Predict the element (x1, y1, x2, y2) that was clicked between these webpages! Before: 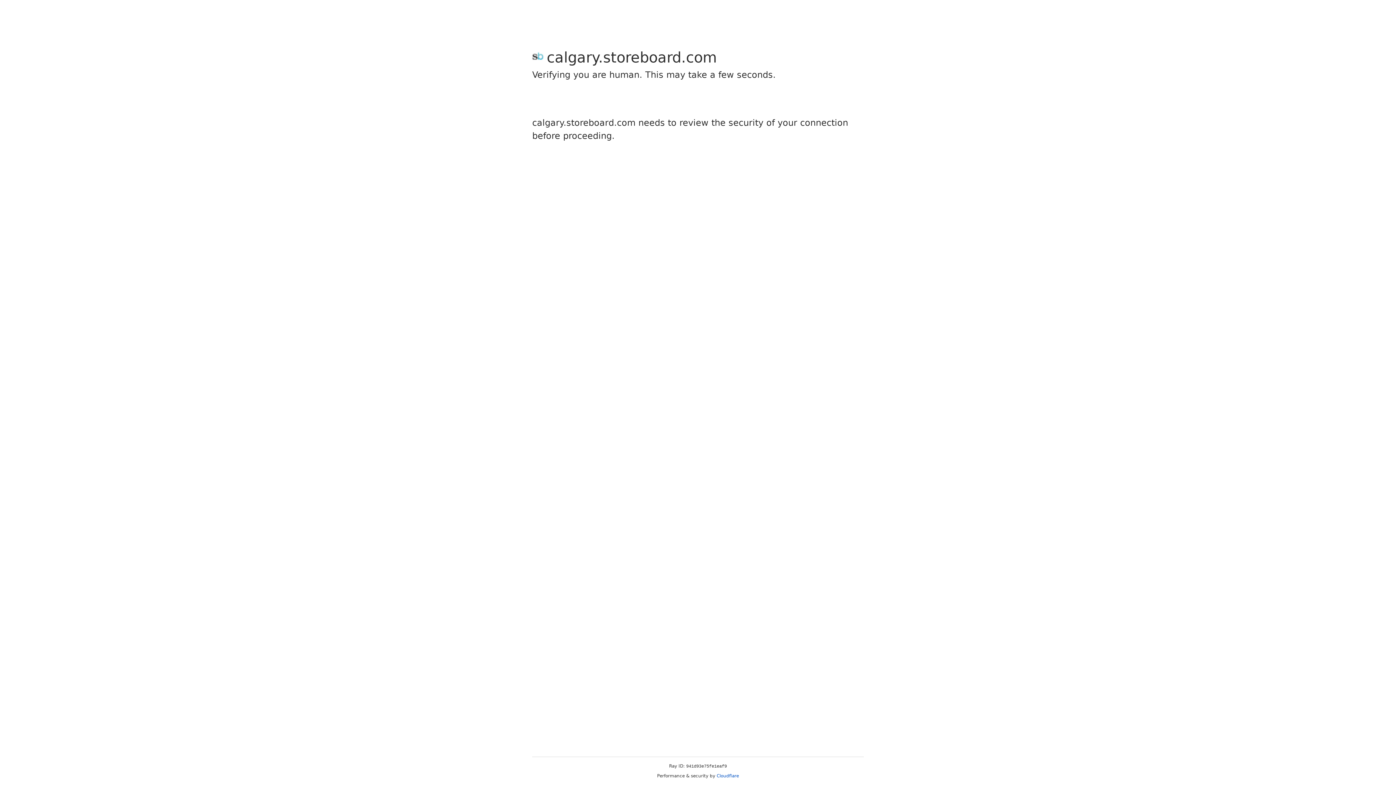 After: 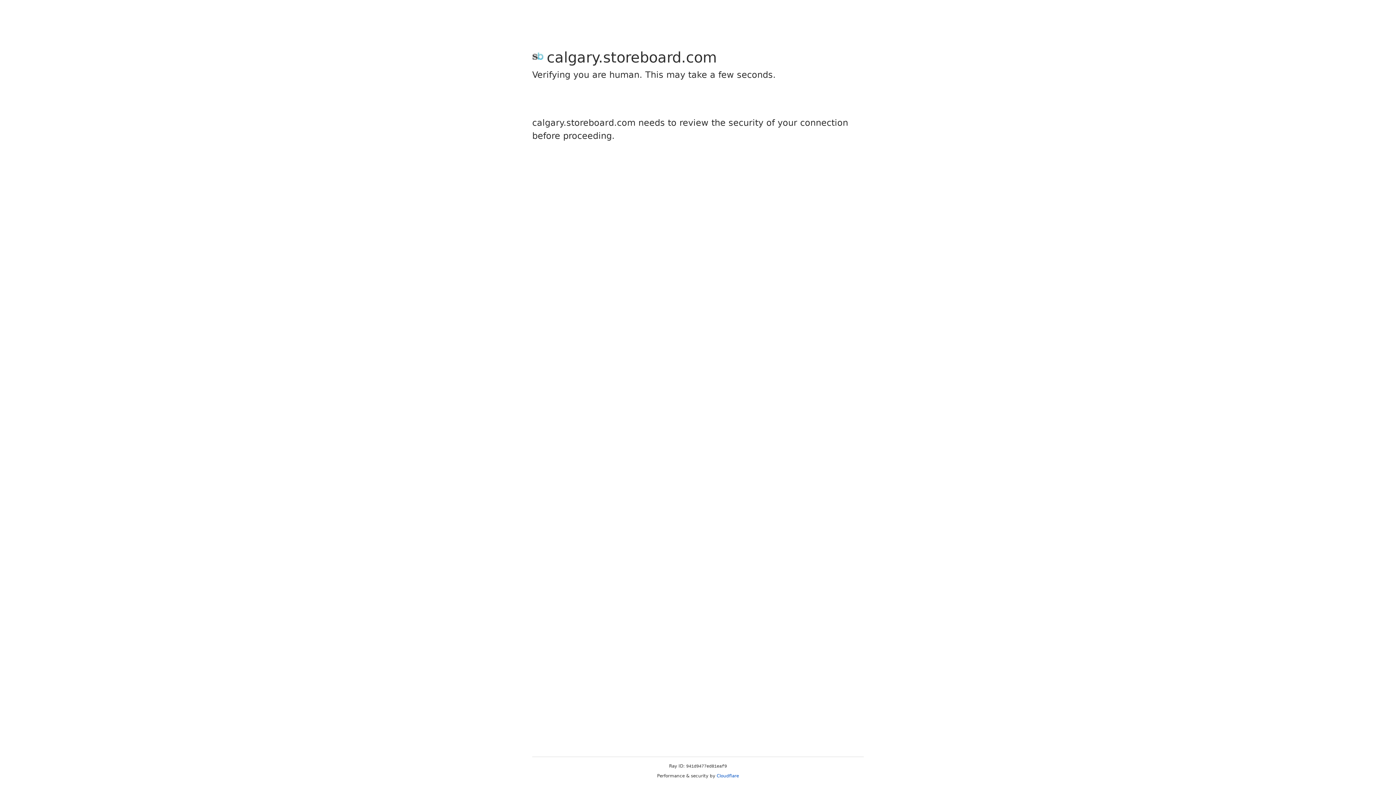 Action: label: Cloudflare bbox: (716, 773, 739, 778)